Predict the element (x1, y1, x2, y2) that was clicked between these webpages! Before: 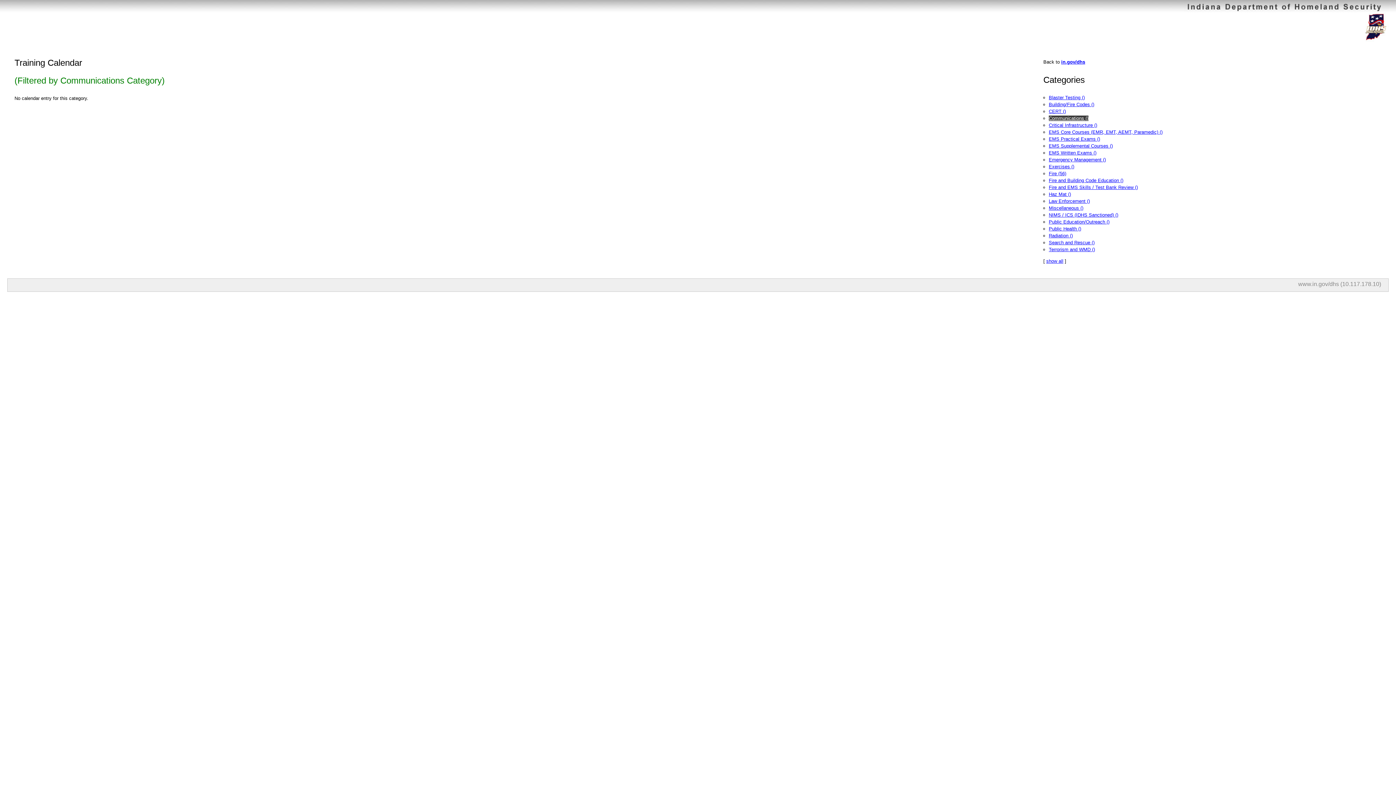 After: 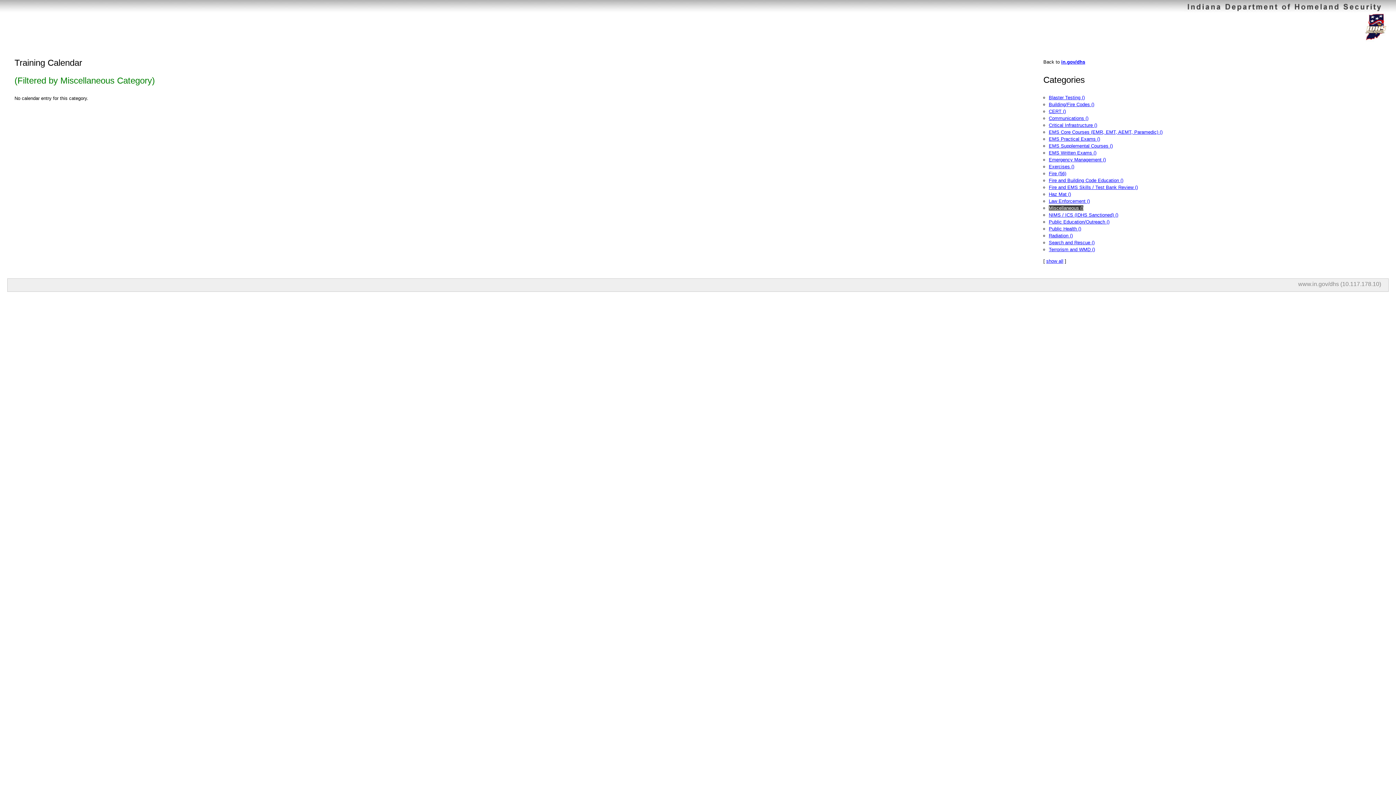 Action: bbox: (1049, 205, 1083, 210) label: Miscellaneous ()